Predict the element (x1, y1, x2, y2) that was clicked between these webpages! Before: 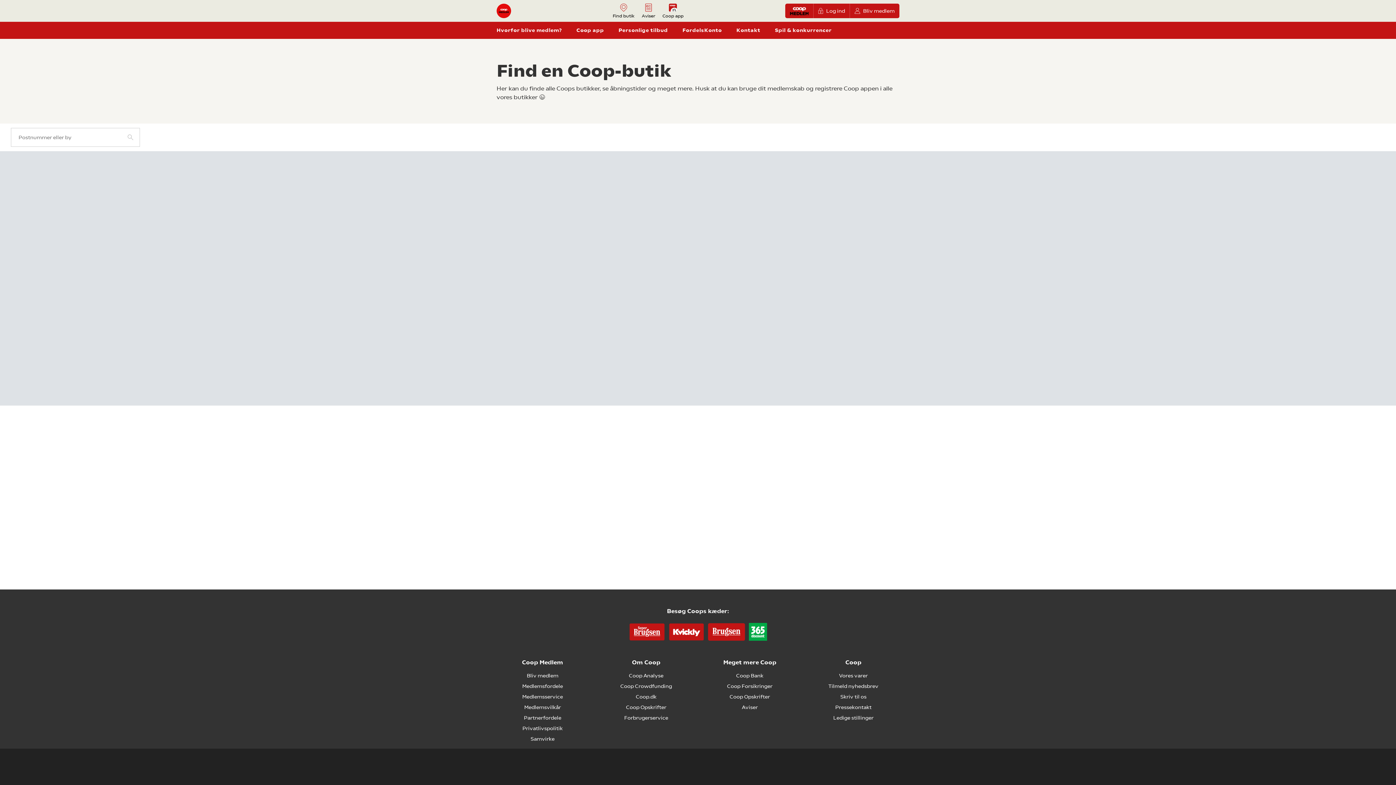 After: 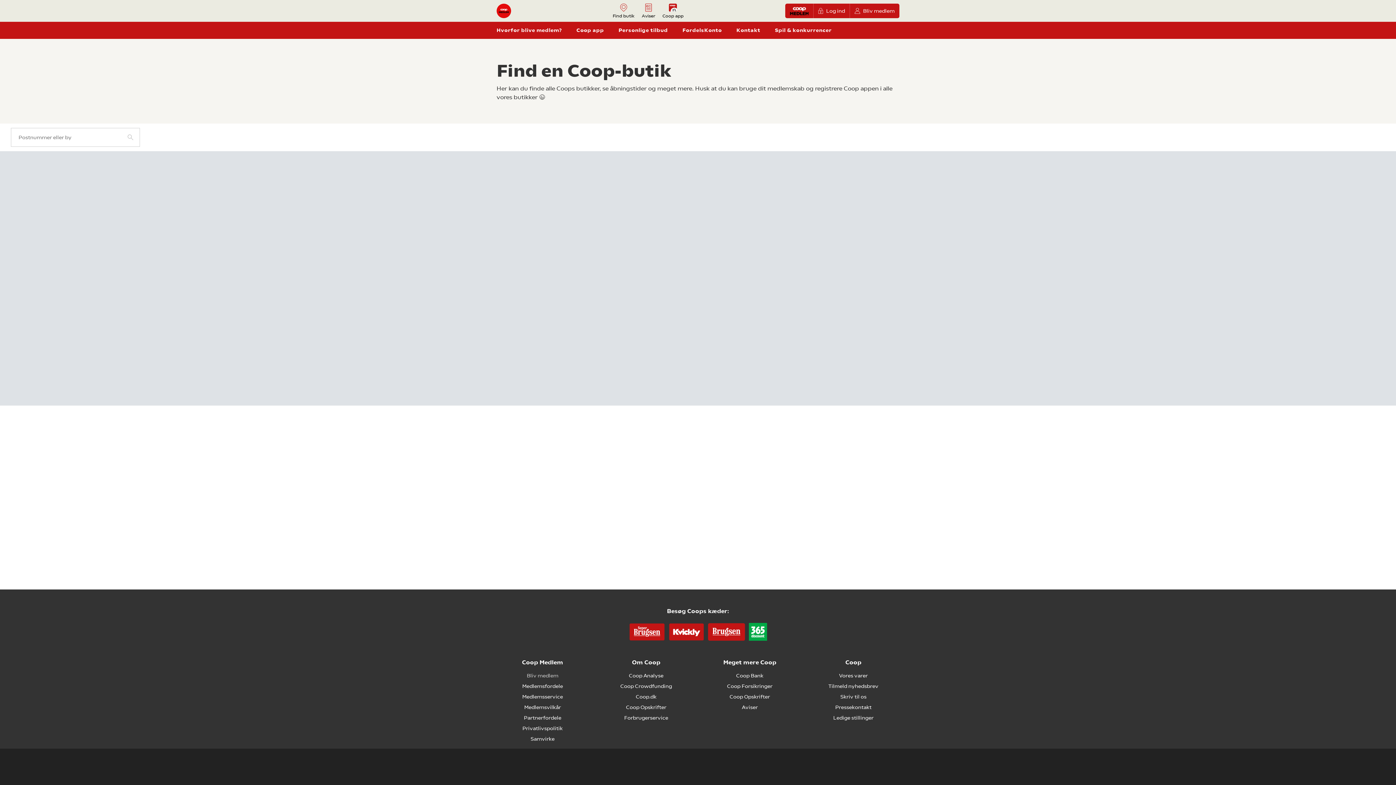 Action: label: Bliv medlem bbox: (526, 673, 558, 678)